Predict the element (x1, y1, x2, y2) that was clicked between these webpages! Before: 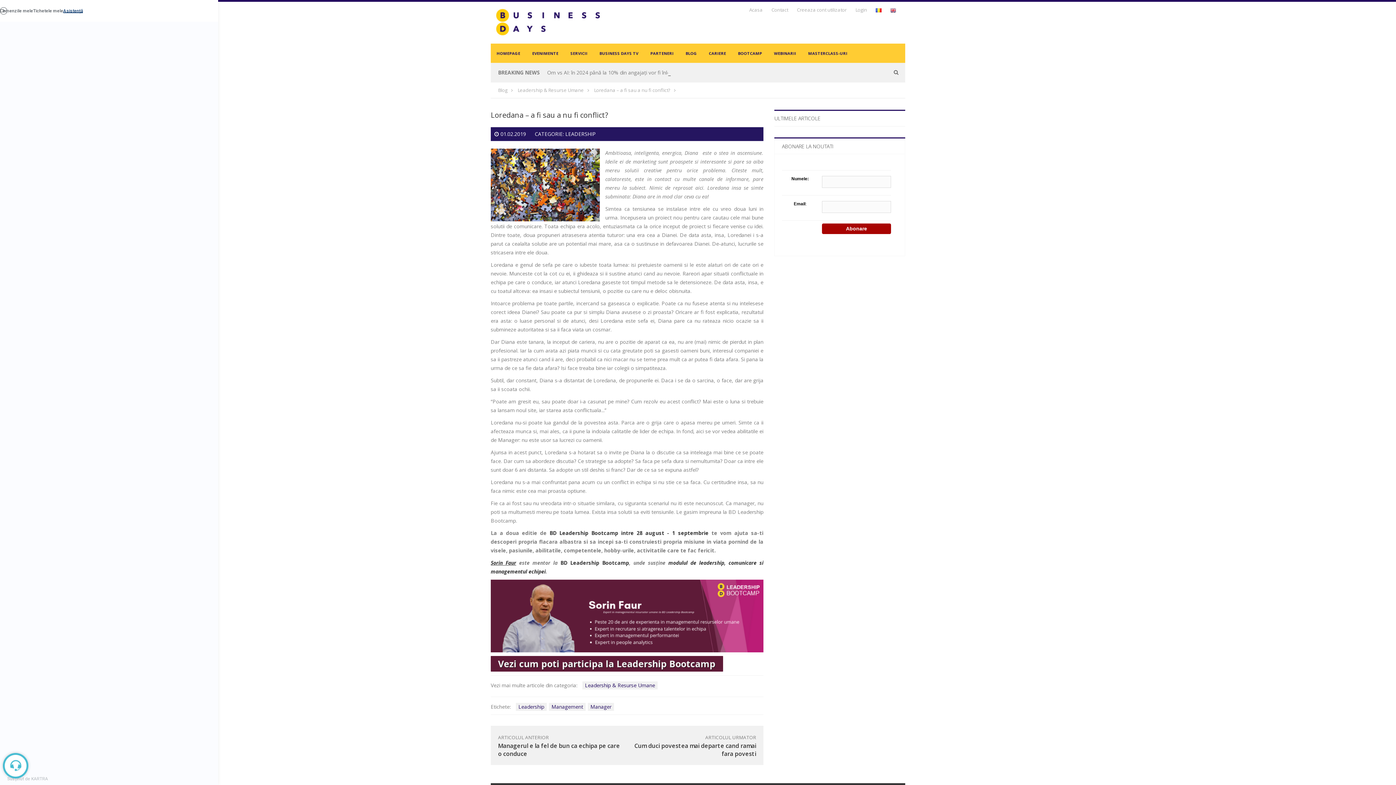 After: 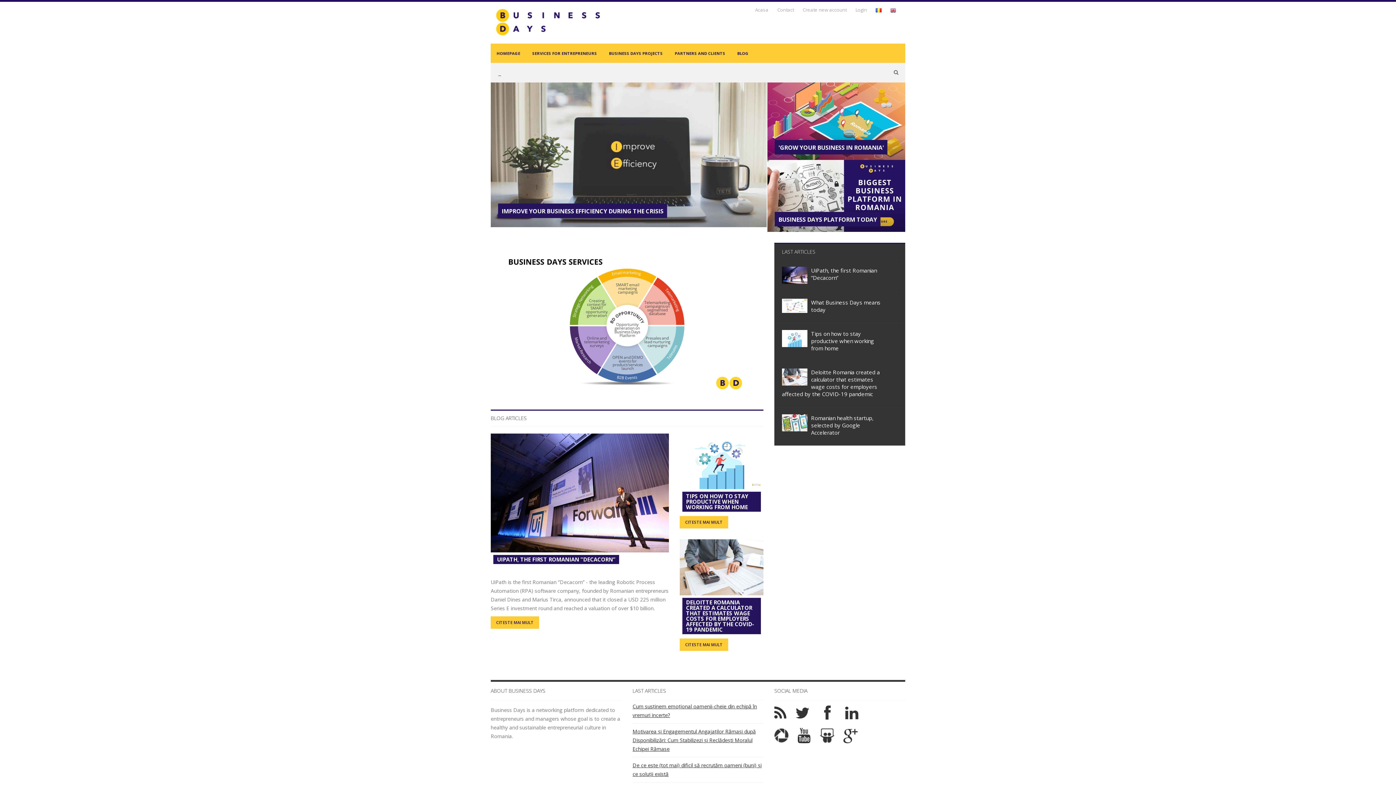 Action: bbox: (888, 6, 898, 13)